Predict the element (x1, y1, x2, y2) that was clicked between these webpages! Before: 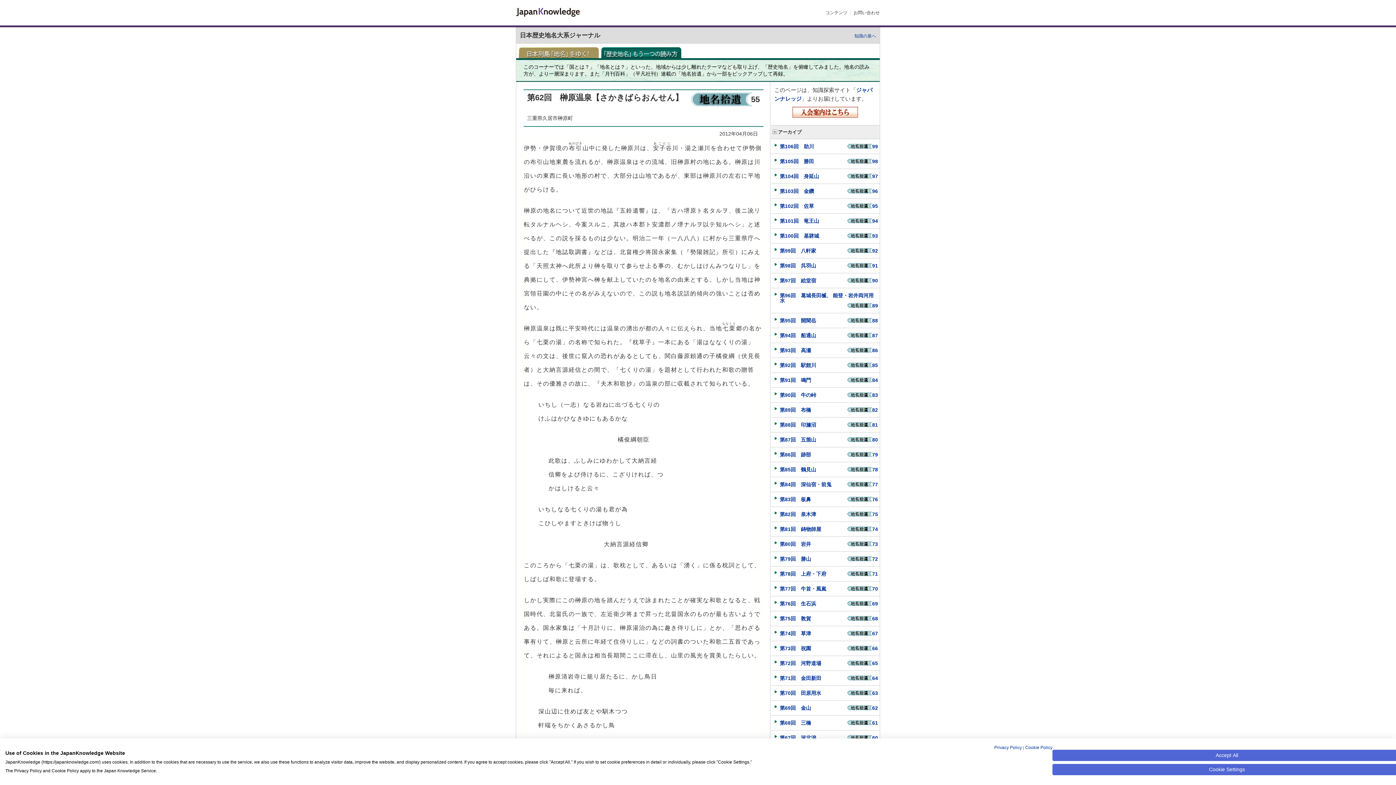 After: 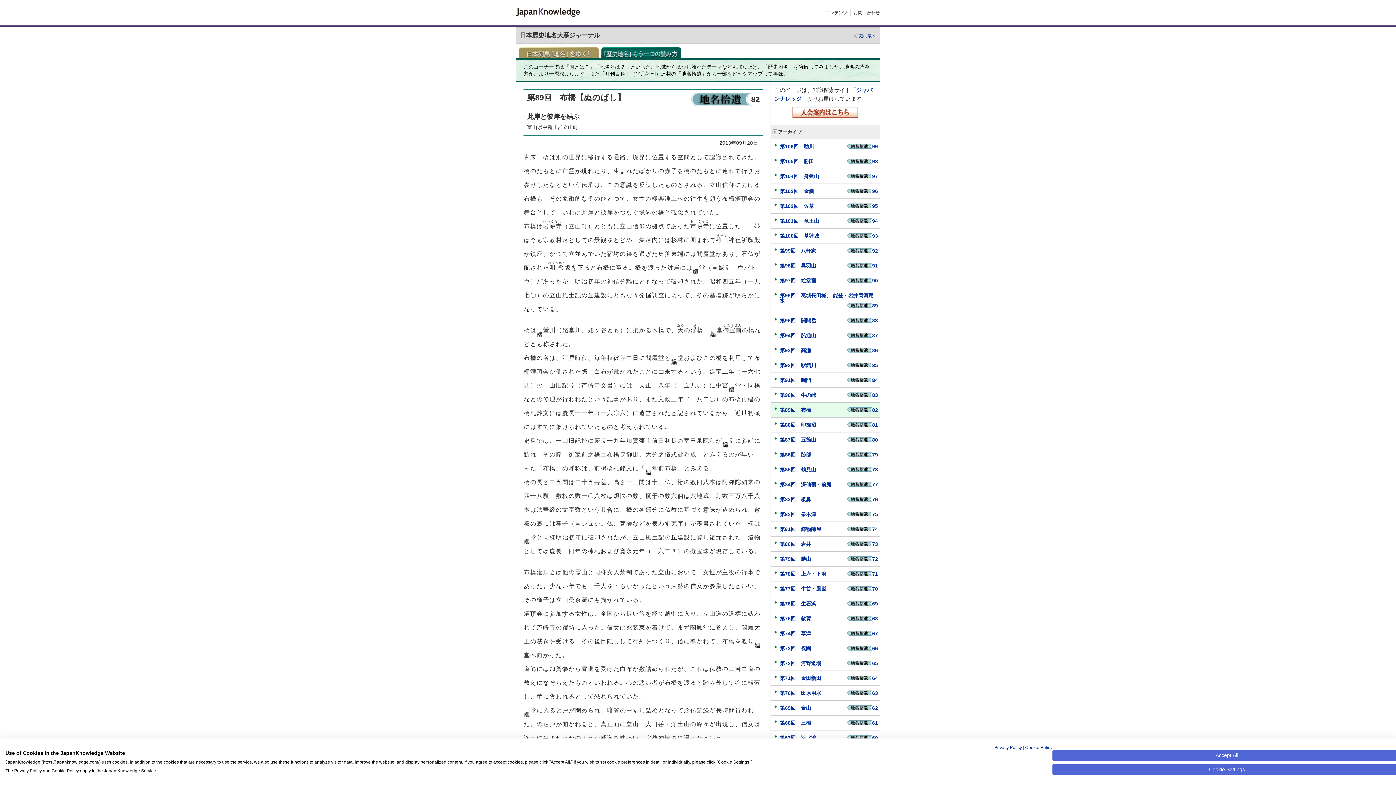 Action: bbox: (770, 402, 880, 417) label: 第89回　布橋
82